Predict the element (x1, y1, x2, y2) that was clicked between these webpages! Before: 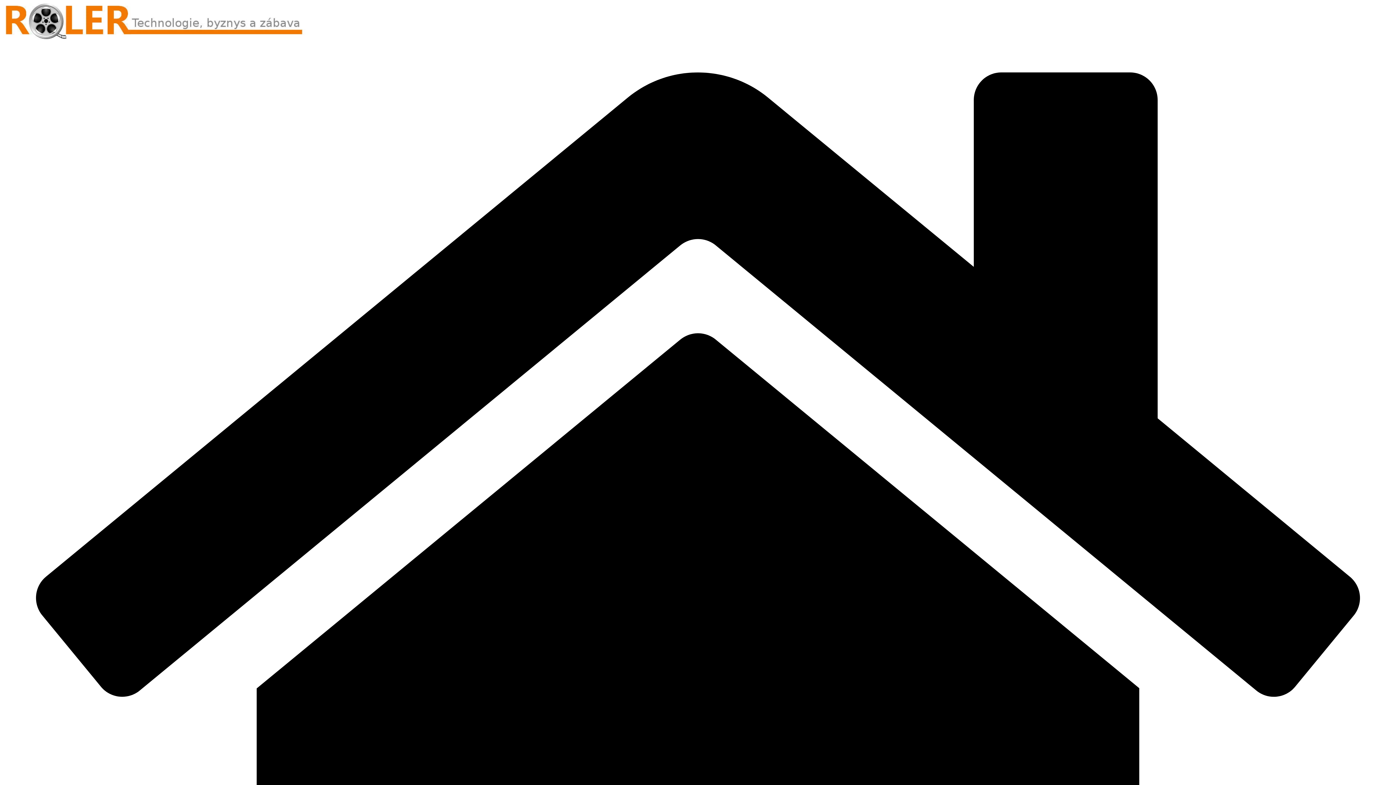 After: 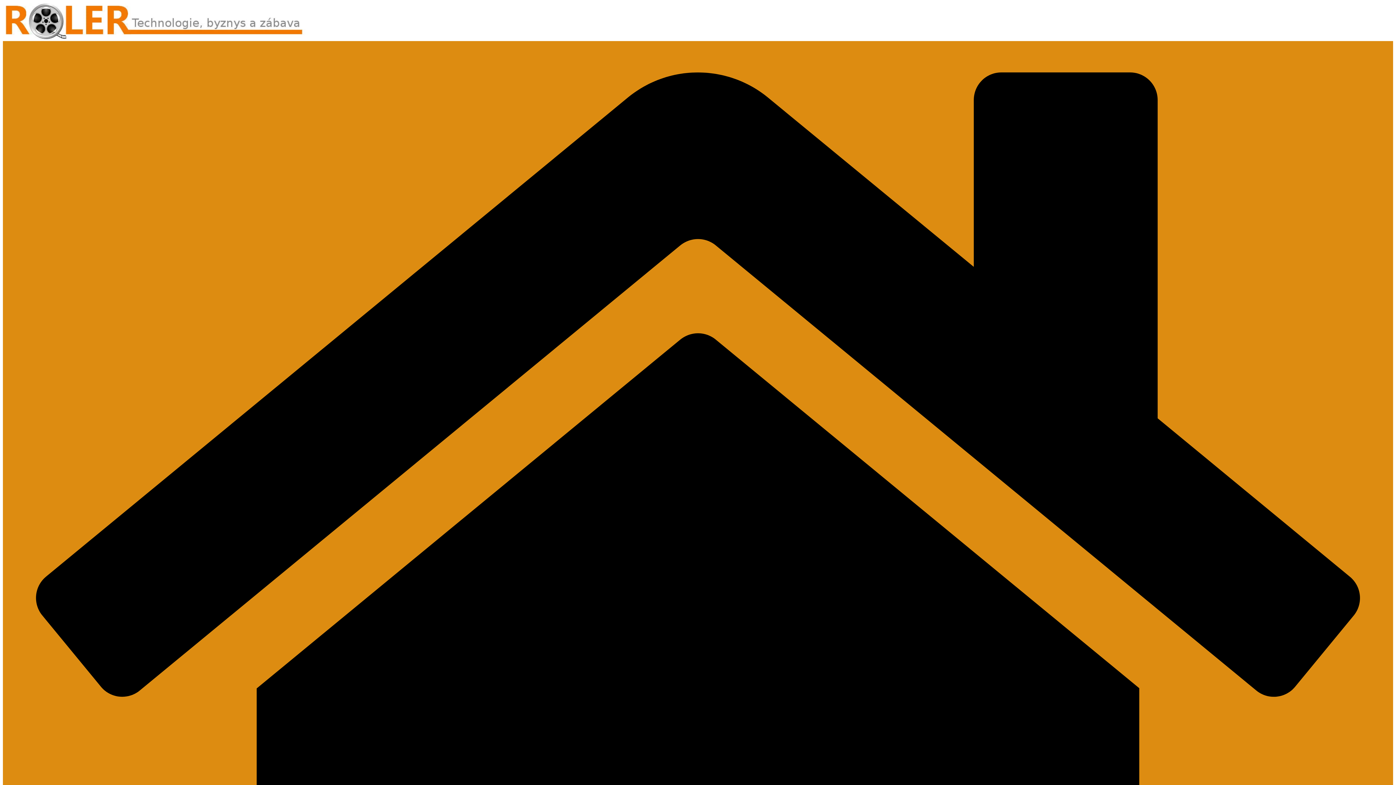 Action: bbox: (2, 34, 318, 40)